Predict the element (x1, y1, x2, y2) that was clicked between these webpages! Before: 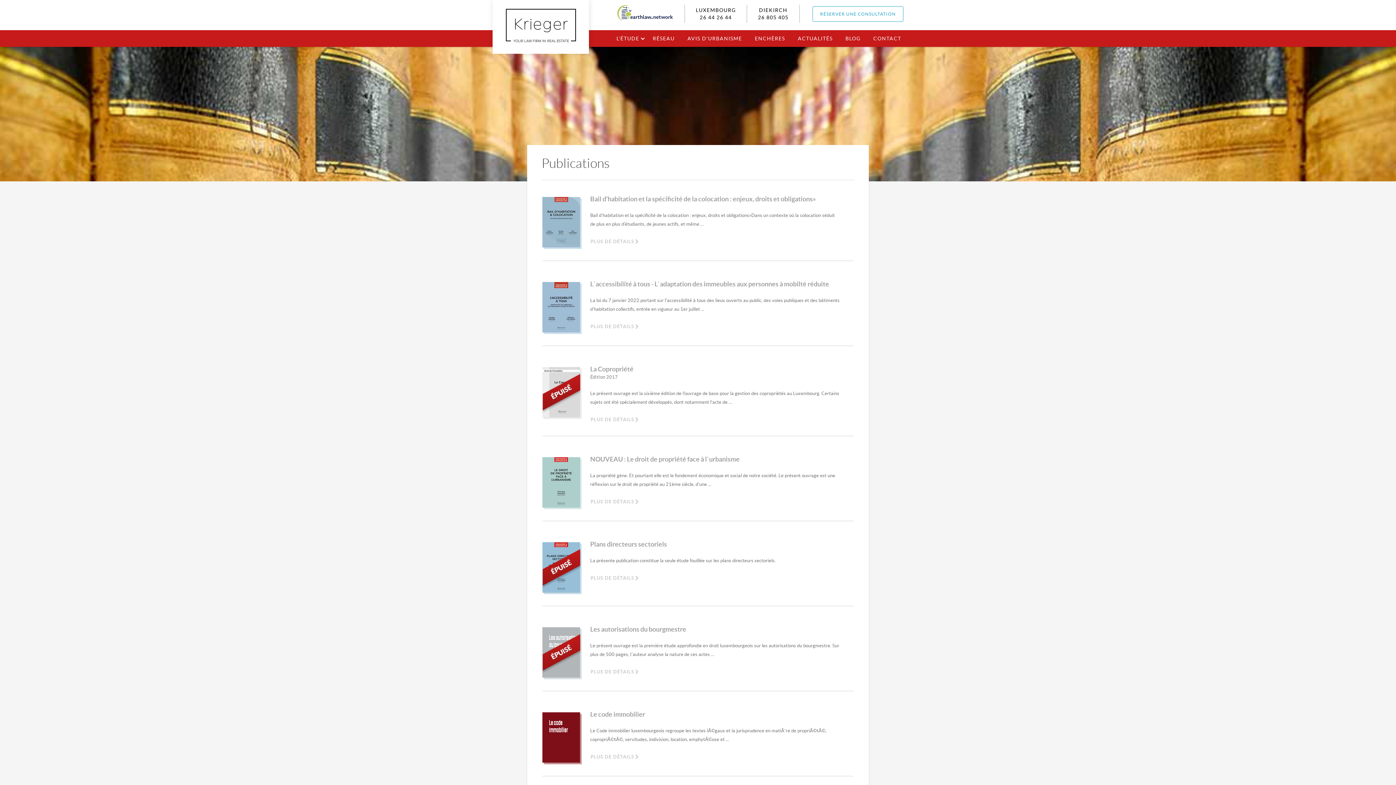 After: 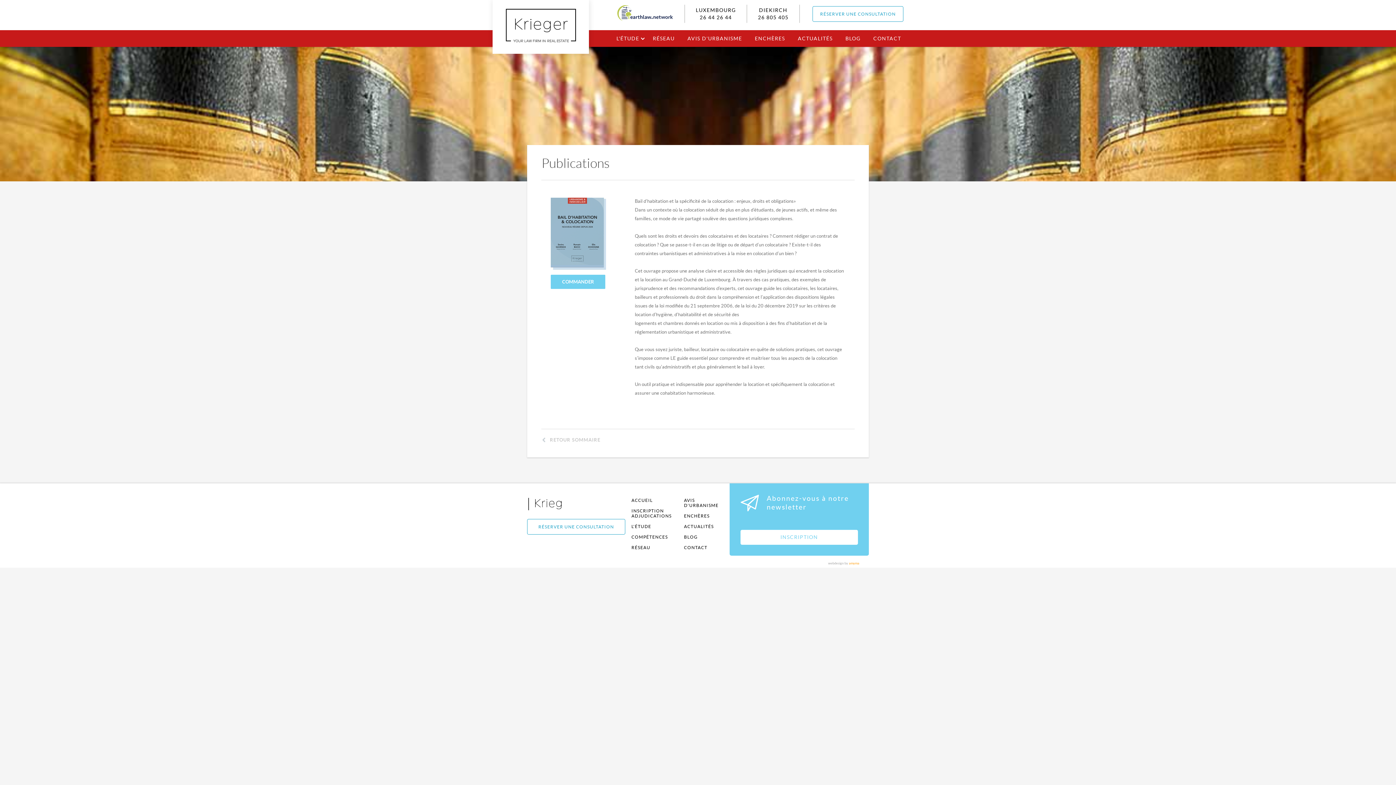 Action: bbox: (542, 198, 581, 204)